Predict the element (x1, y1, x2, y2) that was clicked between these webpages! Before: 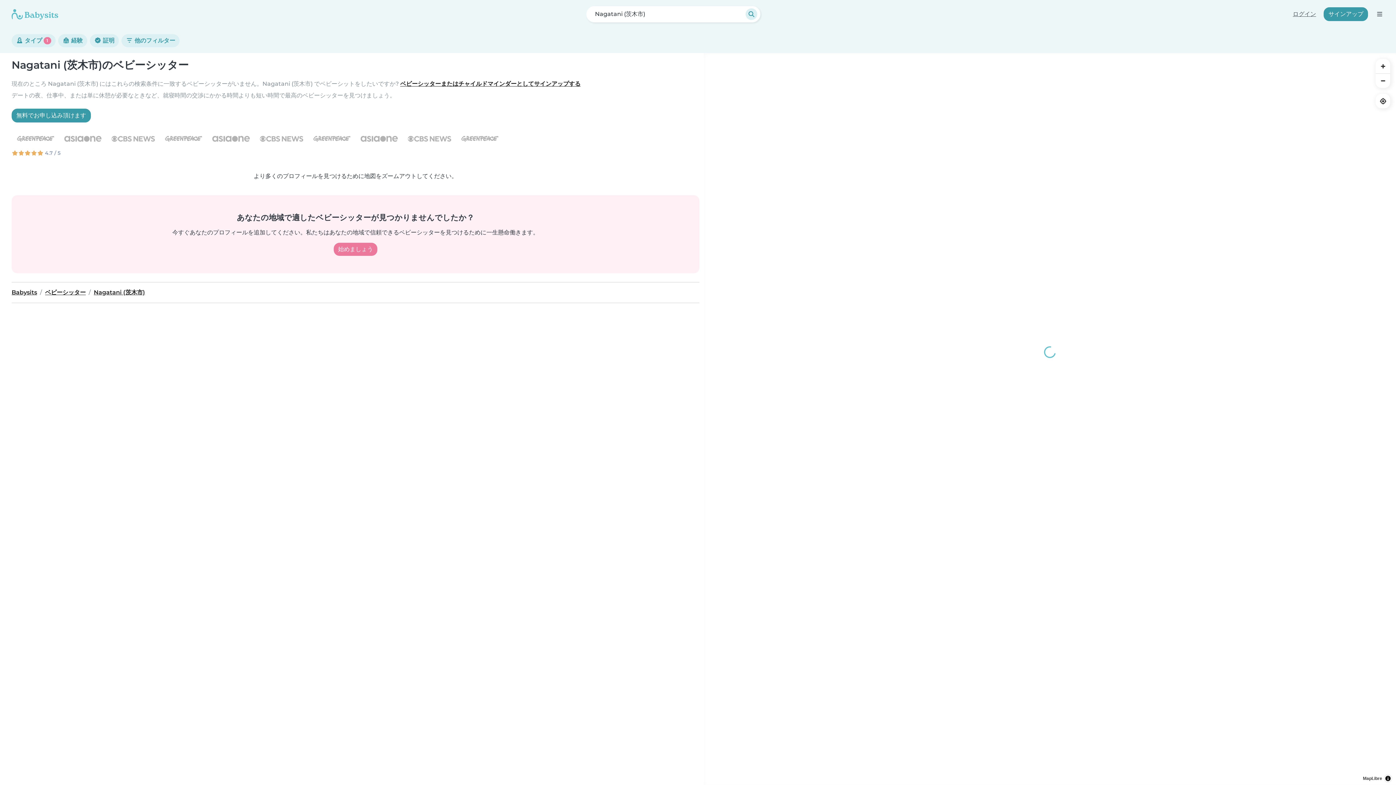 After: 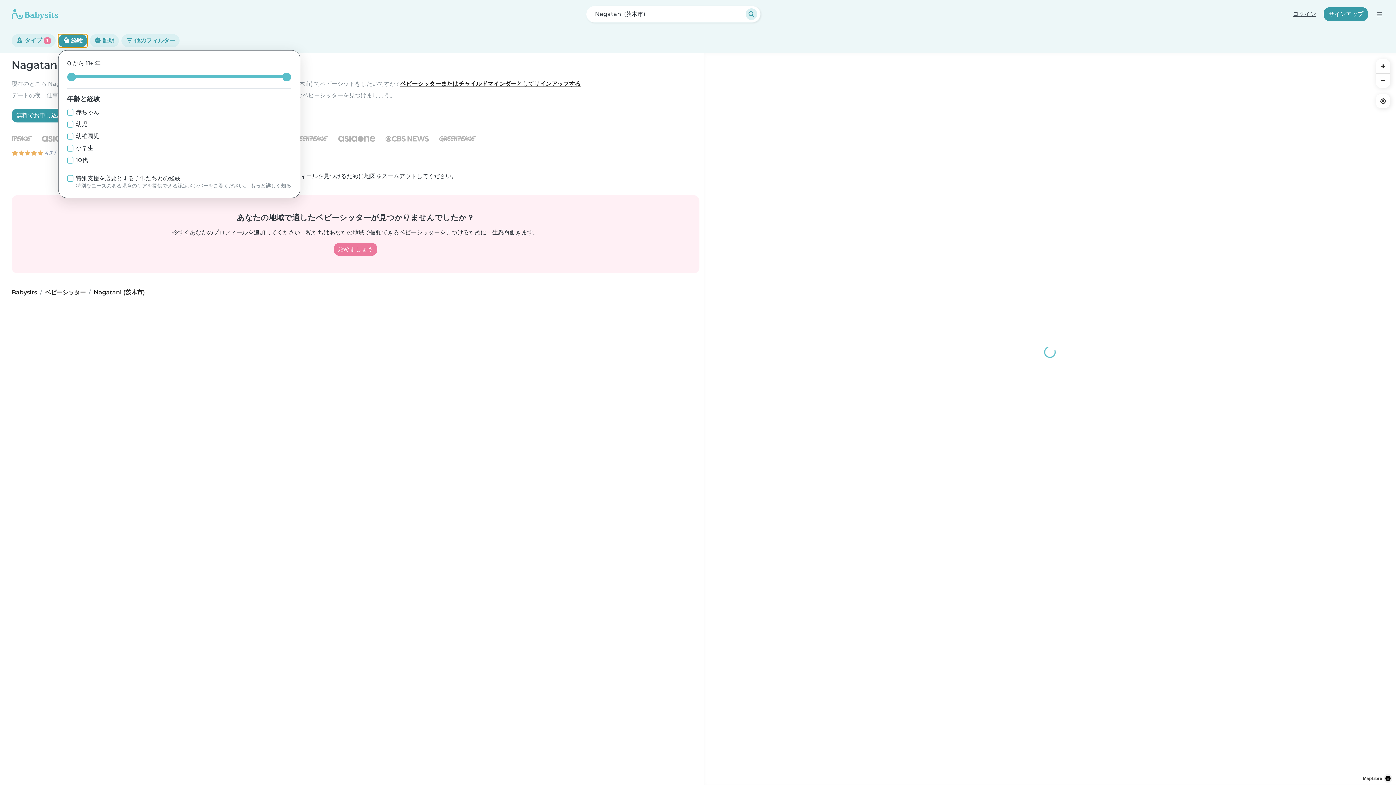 Action: bbox: (58, 34, 87, 47) label:  経験